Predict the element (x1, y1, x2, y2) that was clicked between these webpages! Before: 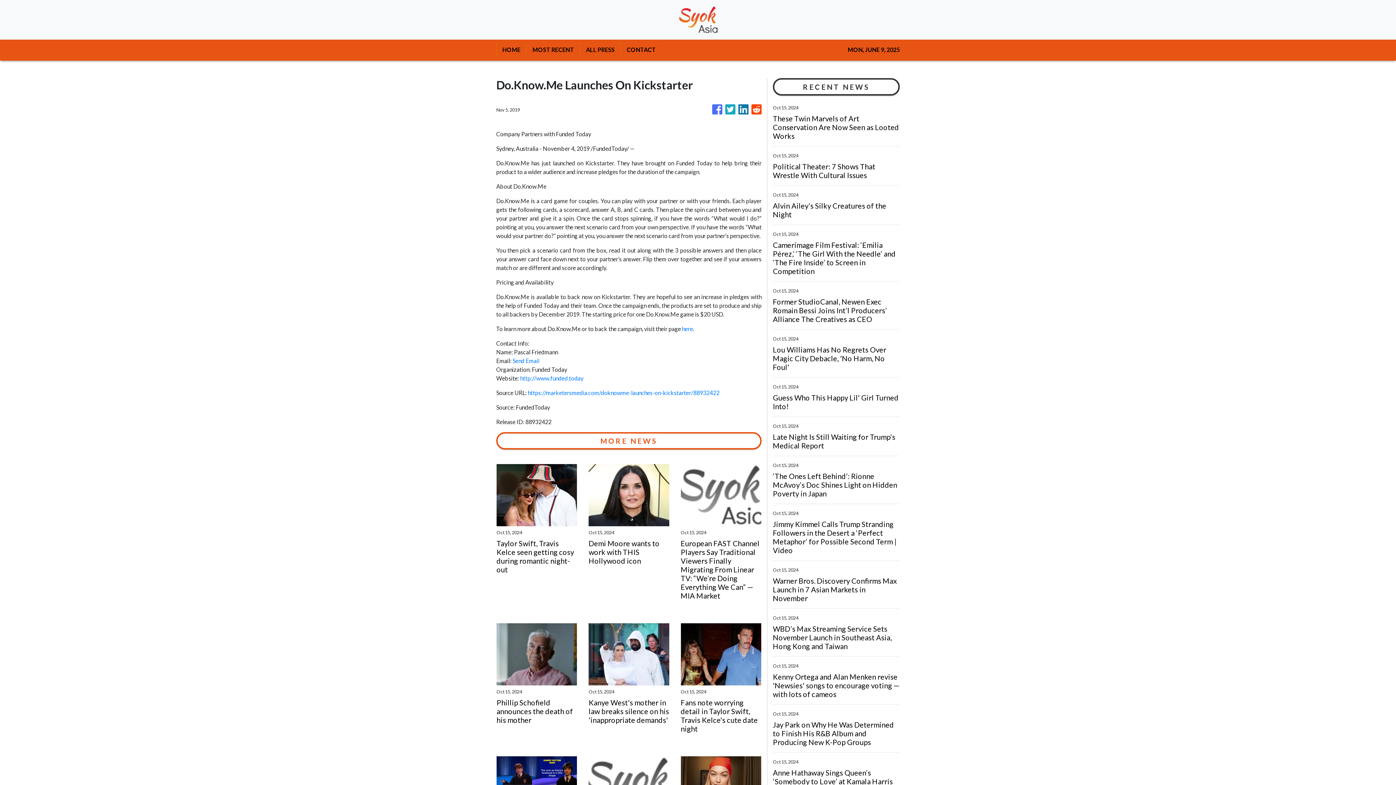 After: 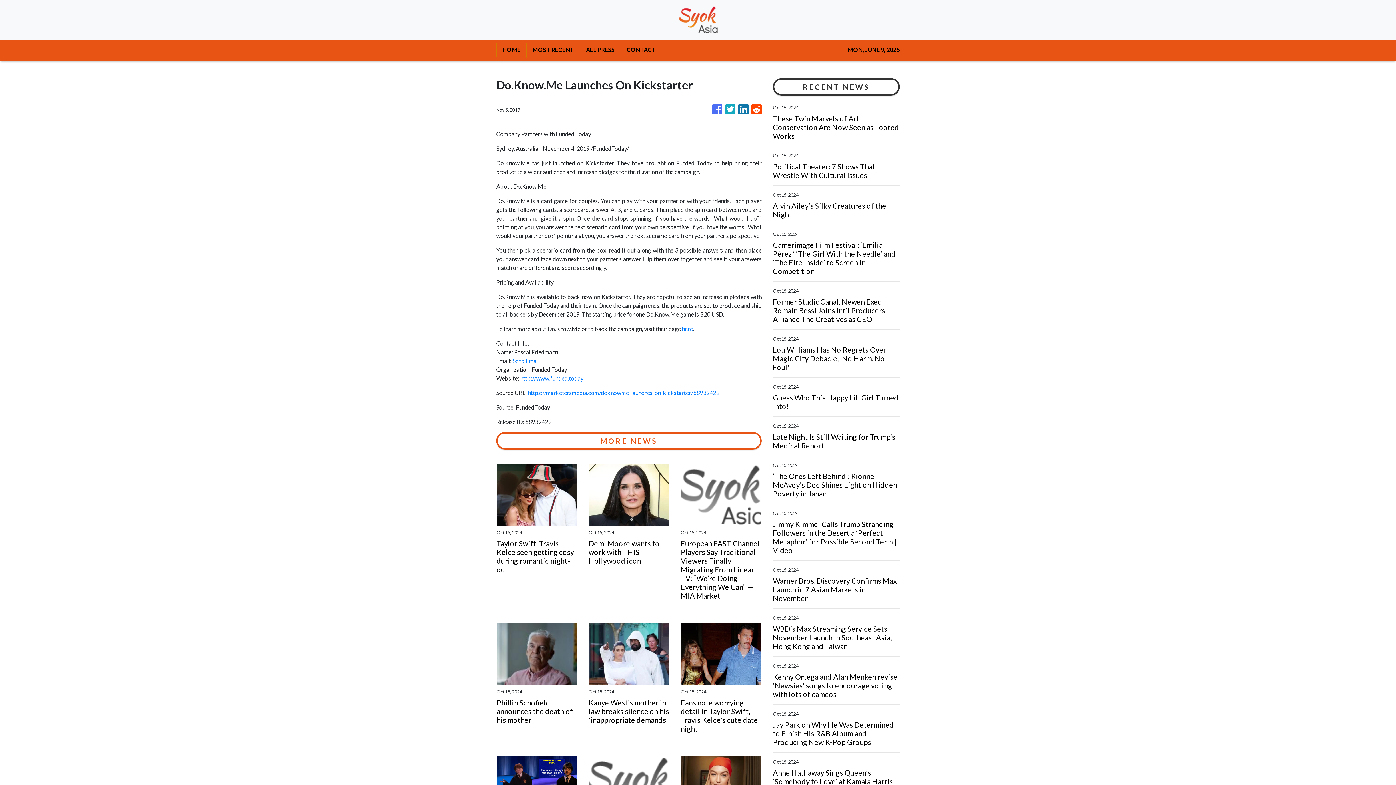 Action: label: Send Email bbox: (512, 357, 539, 364)